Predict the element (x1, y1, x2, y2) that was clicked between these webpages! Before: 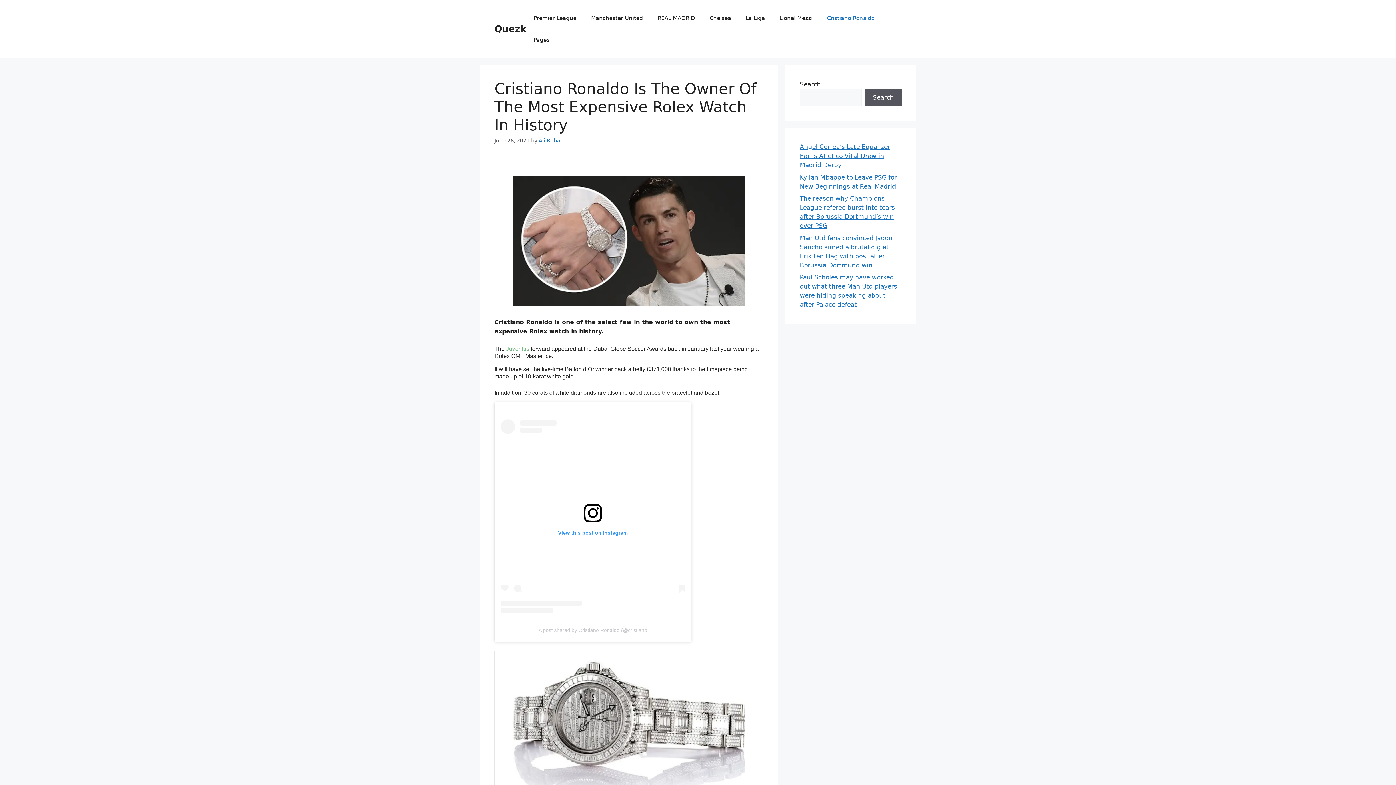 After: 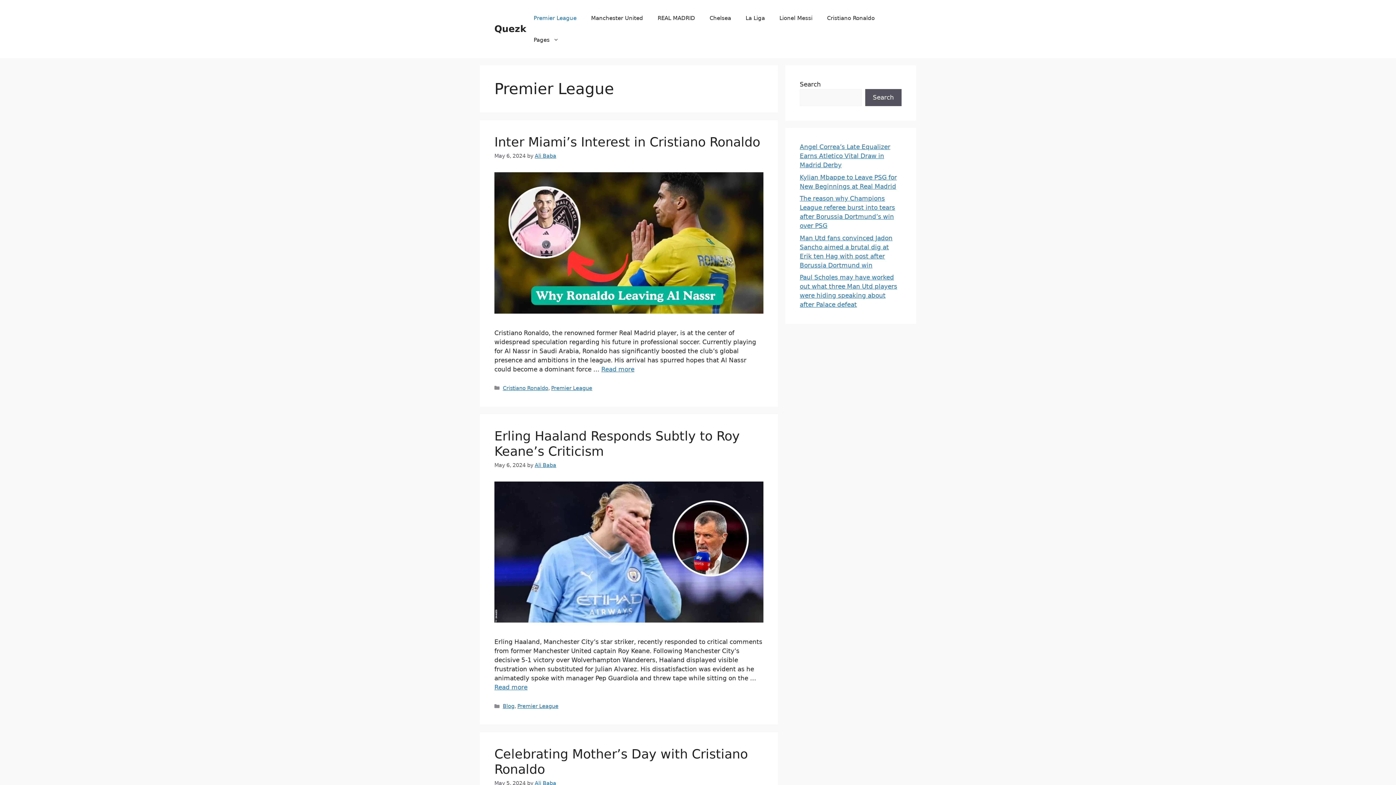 Action: label: Premier League bbox: (526, 7, 584, 29)